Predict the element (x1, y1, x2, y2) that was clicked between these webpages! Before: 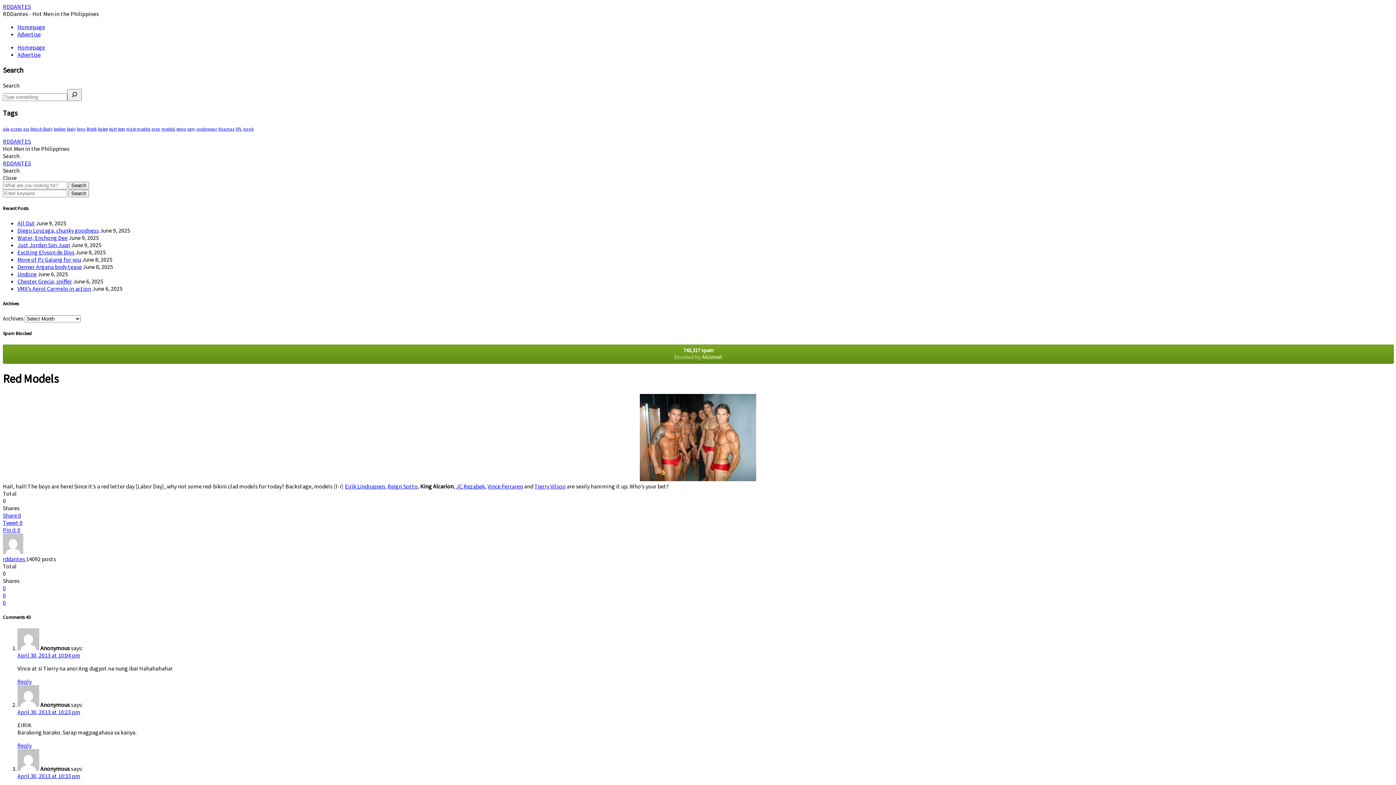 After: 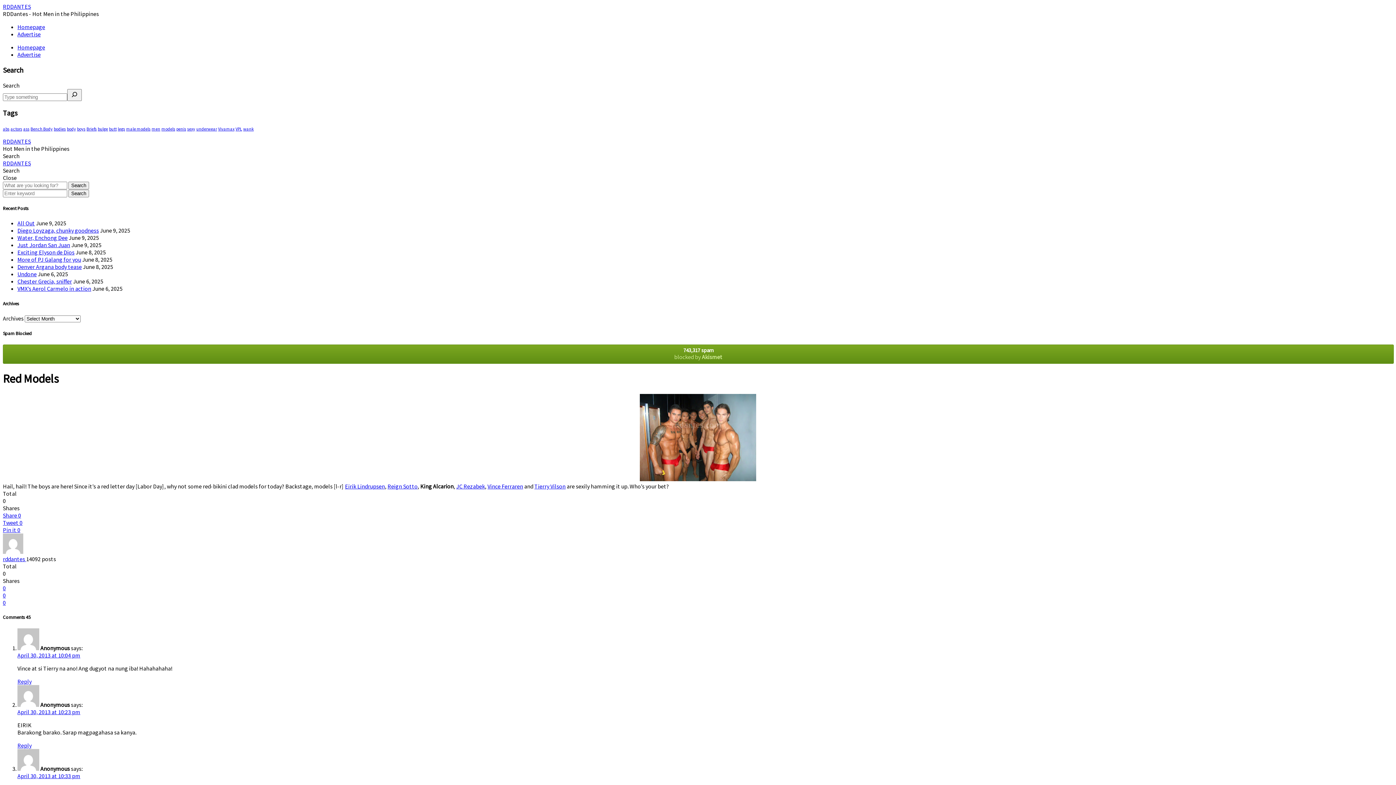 Action: label: Tweet 0 bbox: (2, 519, 22, 526)